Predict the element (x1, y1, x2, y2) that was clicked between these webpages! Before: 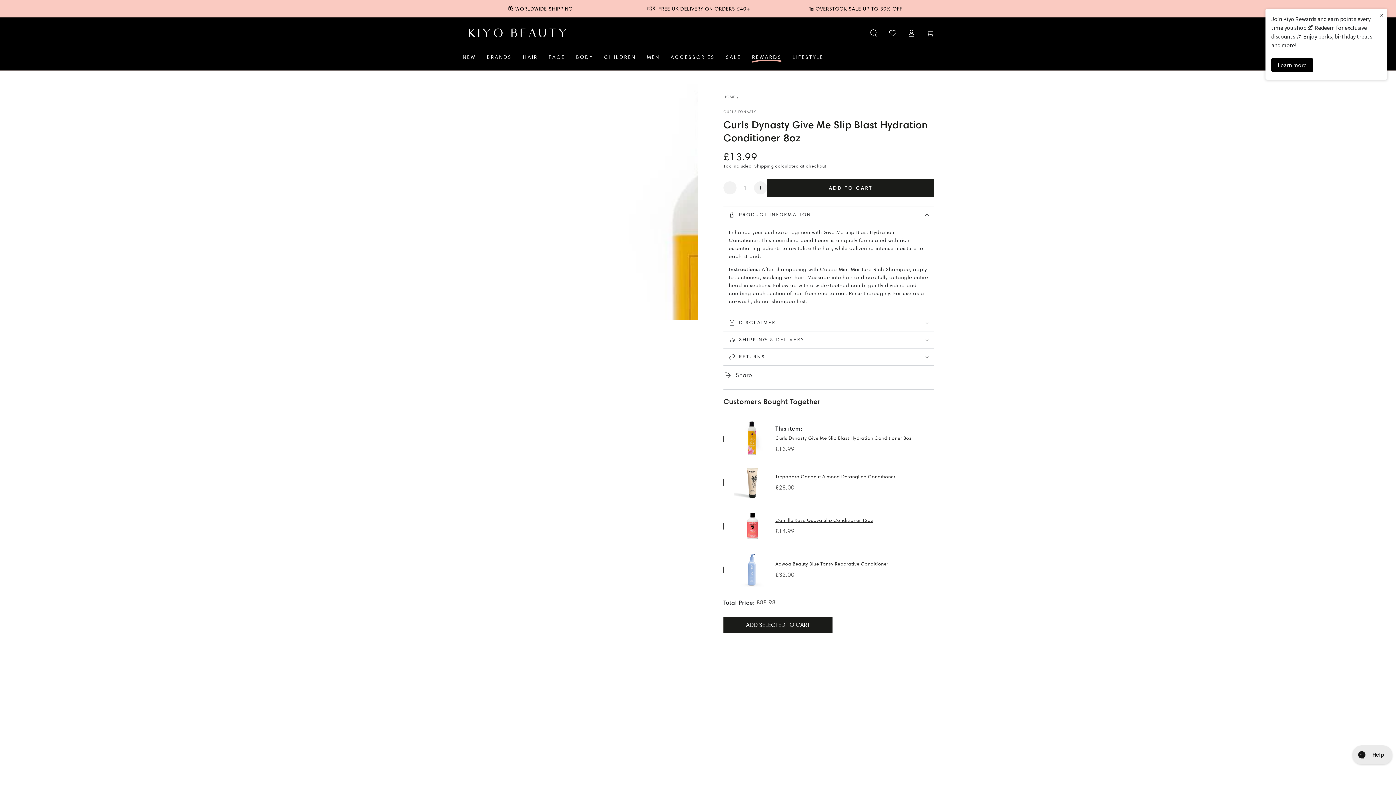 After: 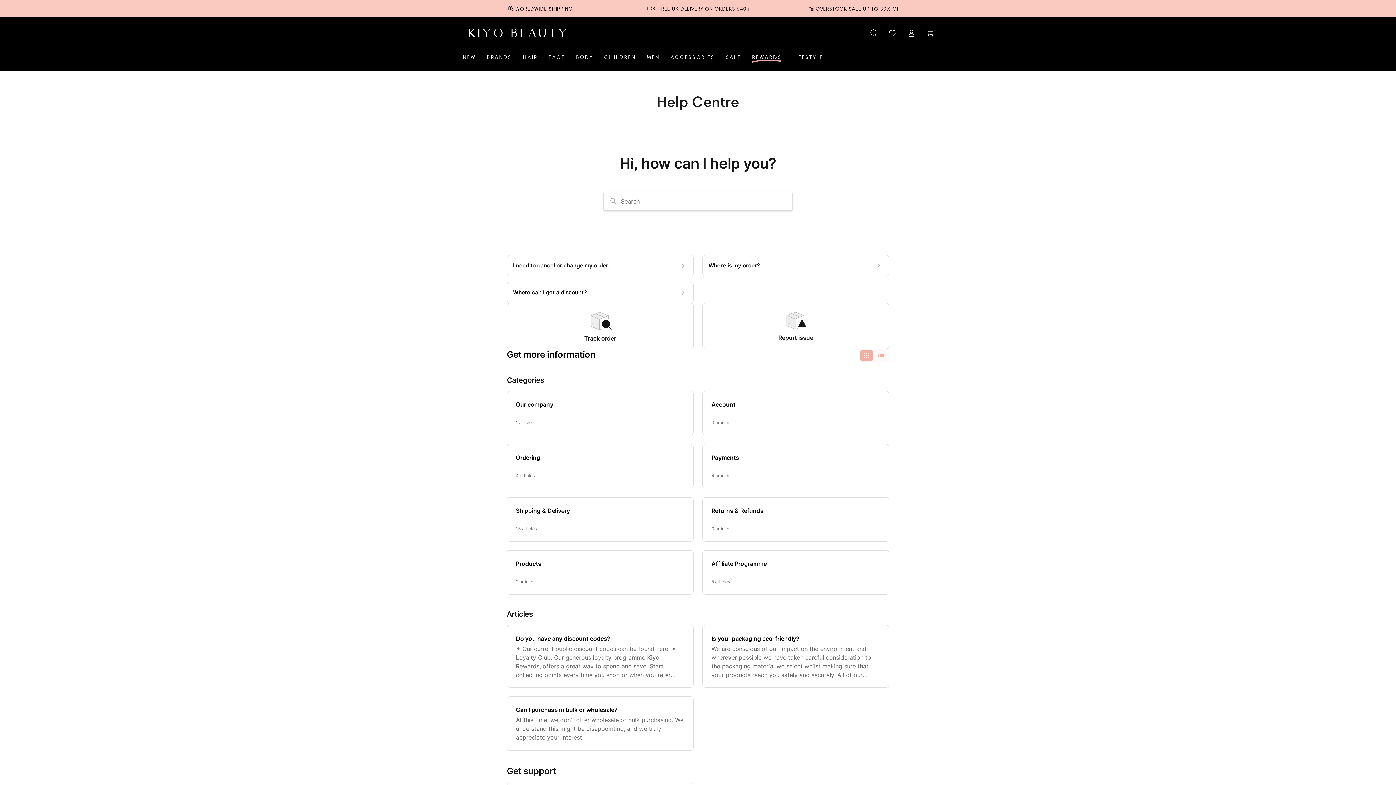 Action: bbox: (564, 650, 597, 657) label: Help Centre